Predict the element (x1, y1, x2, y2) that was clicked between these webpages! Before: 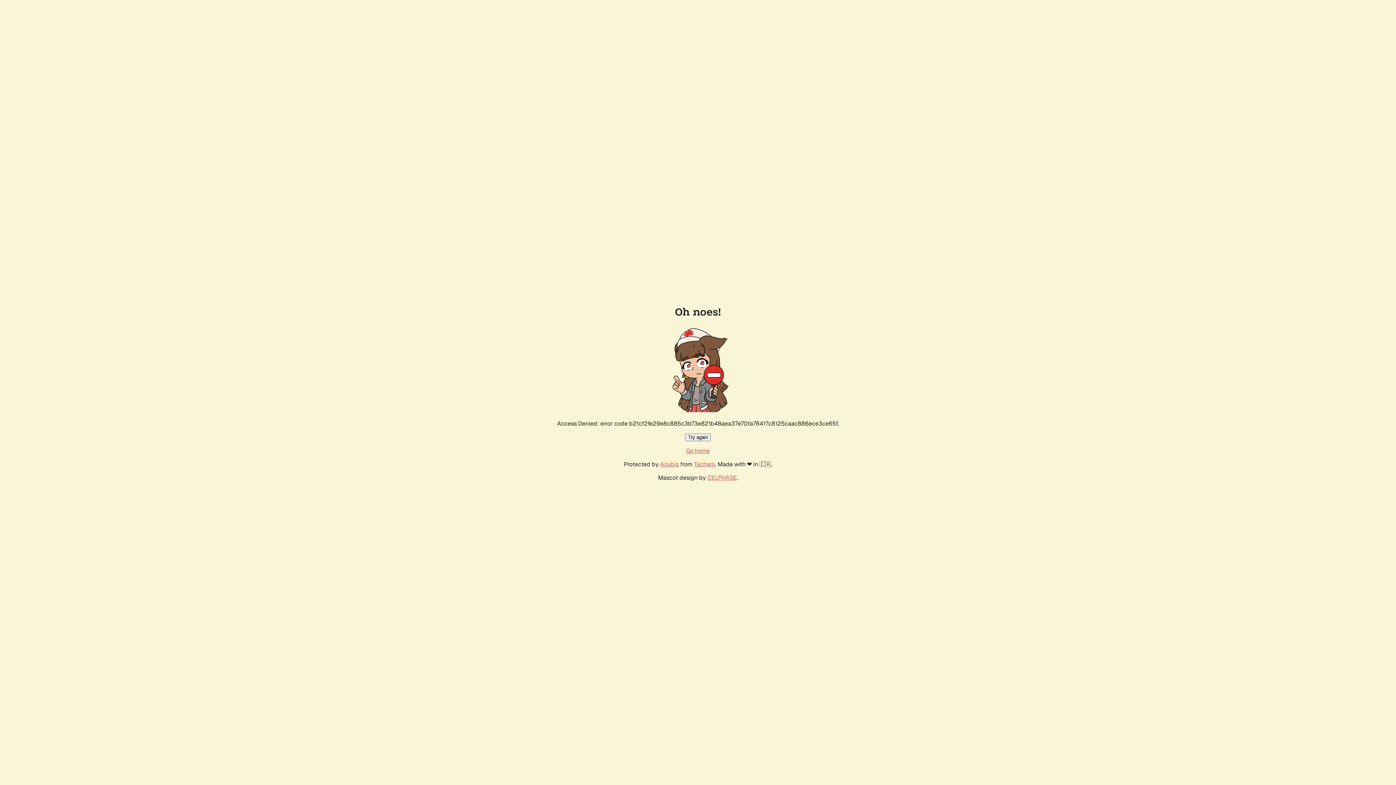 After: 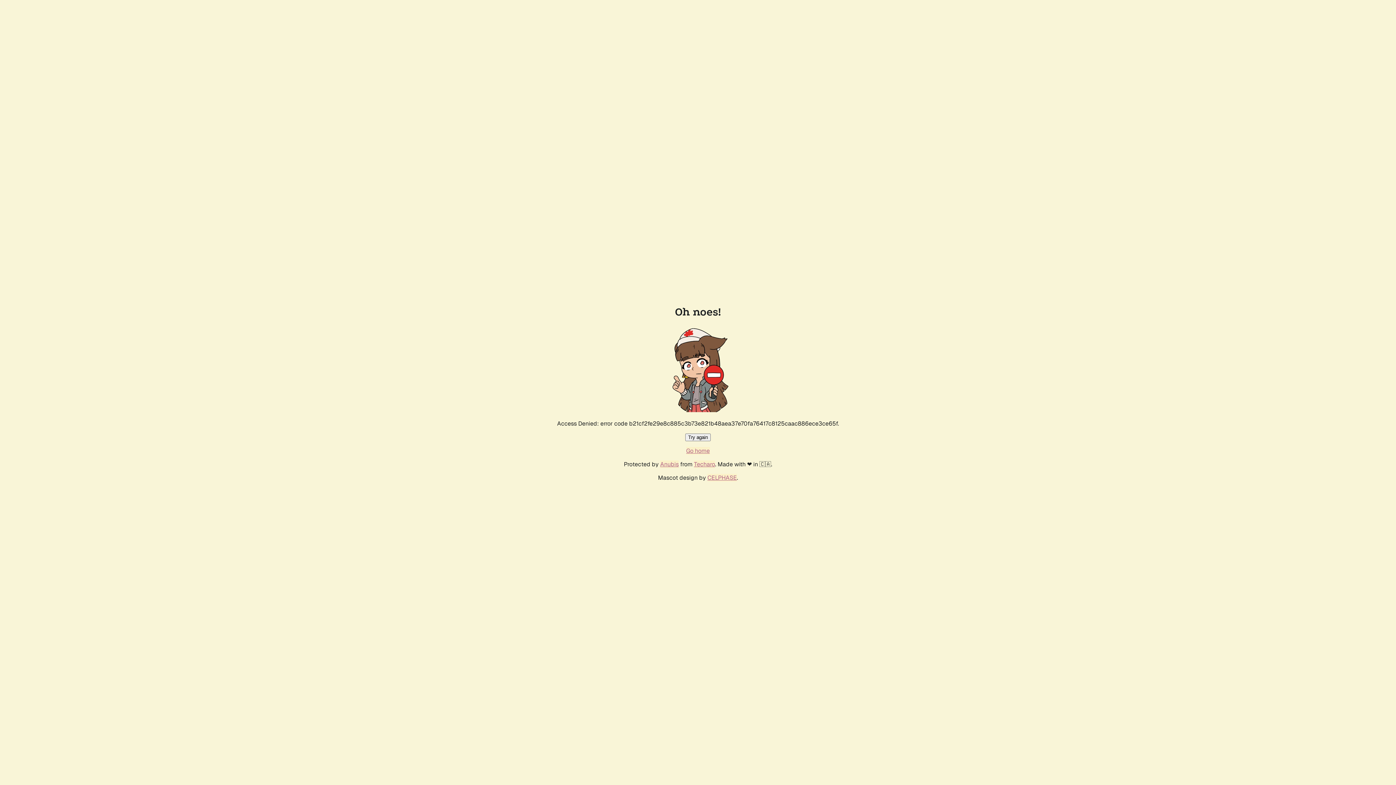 Action: bbox: (686, 447, 710, 454) label: Go home